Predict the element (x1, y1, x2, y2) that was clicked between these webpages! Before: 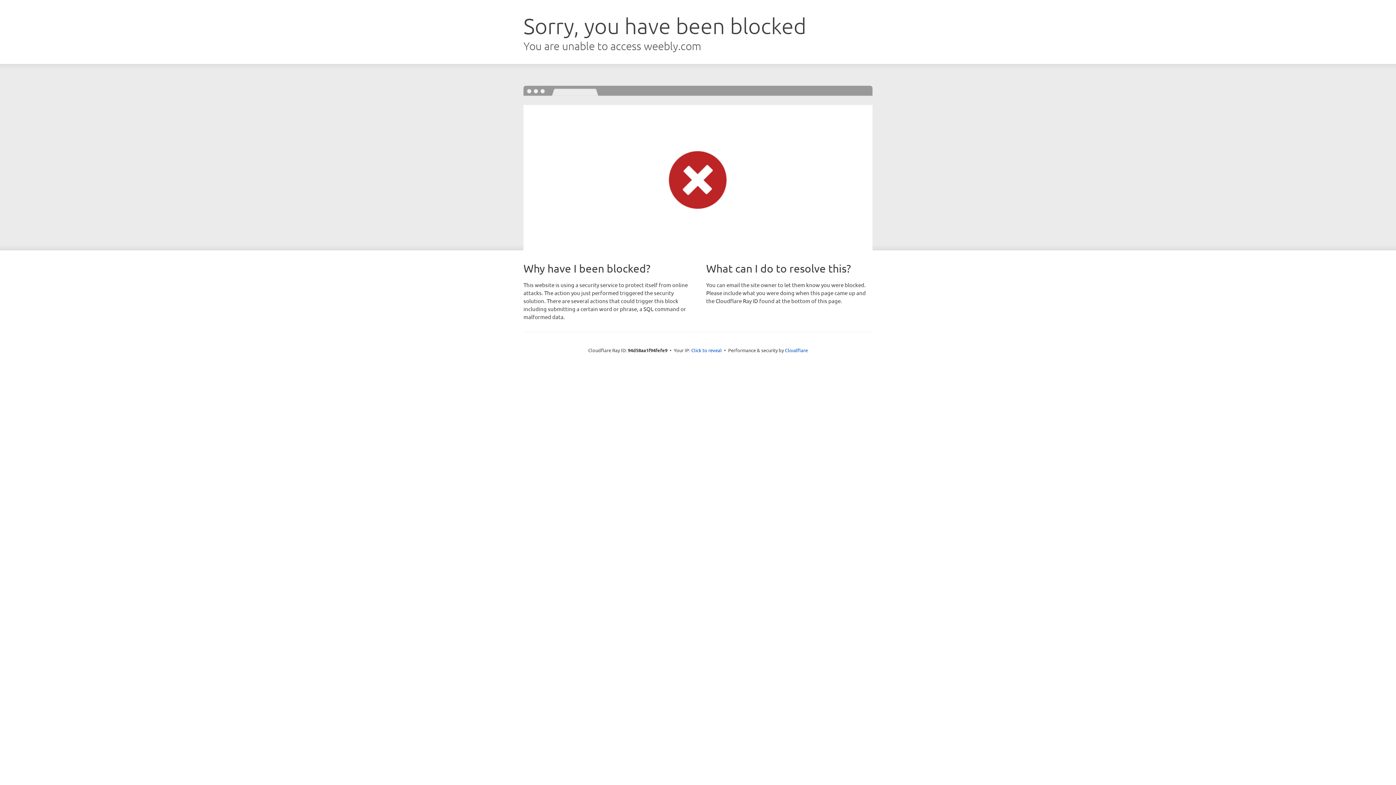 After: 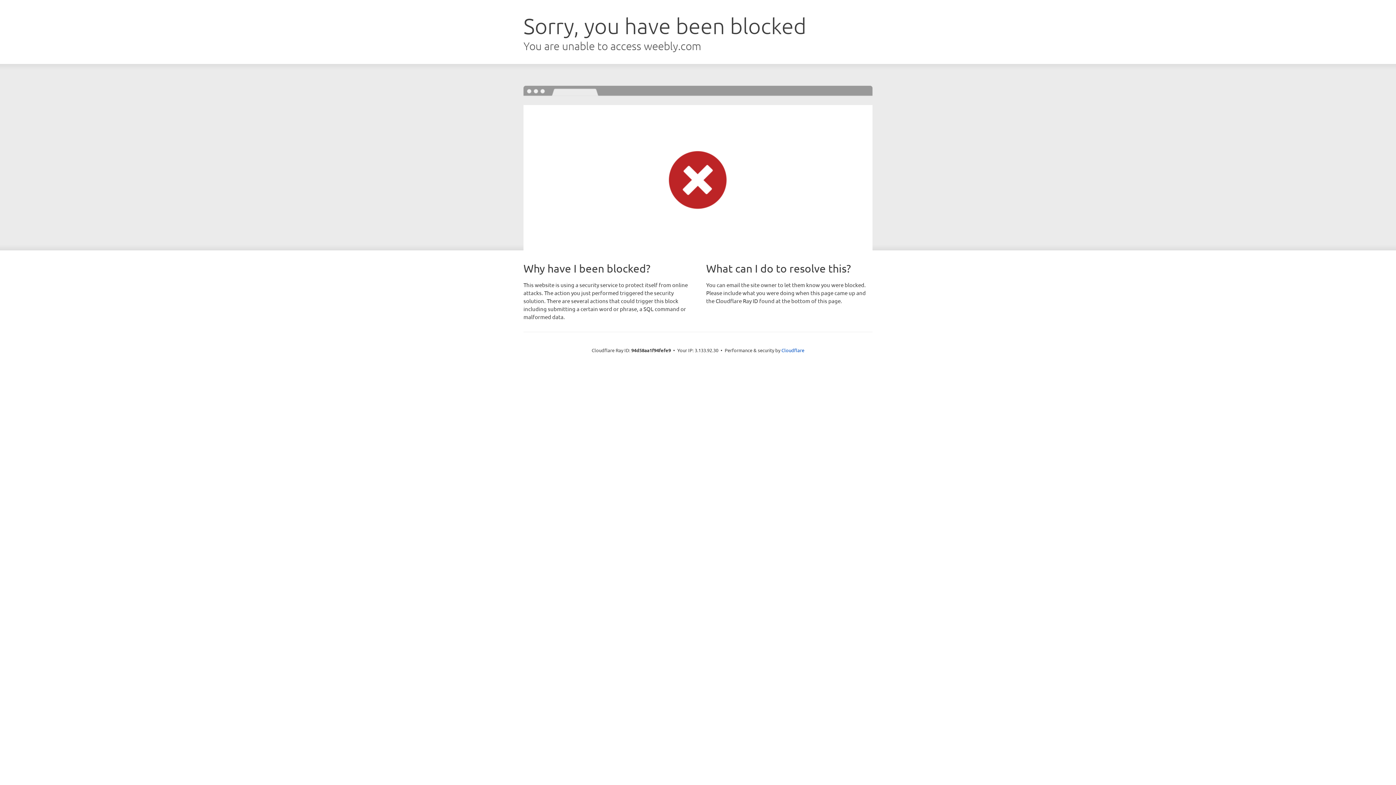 Action: bbox: (691, 346, 722, 353) label: Click to reveal